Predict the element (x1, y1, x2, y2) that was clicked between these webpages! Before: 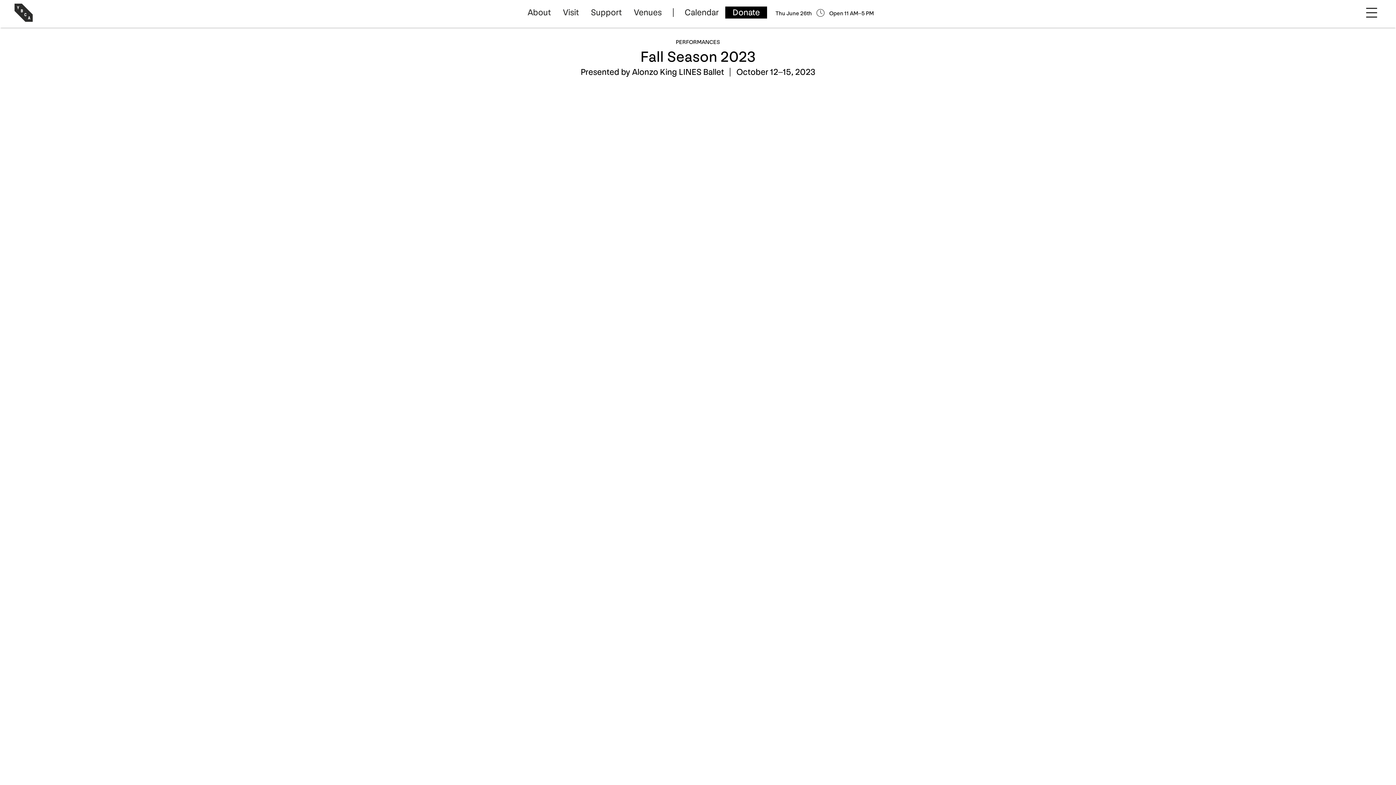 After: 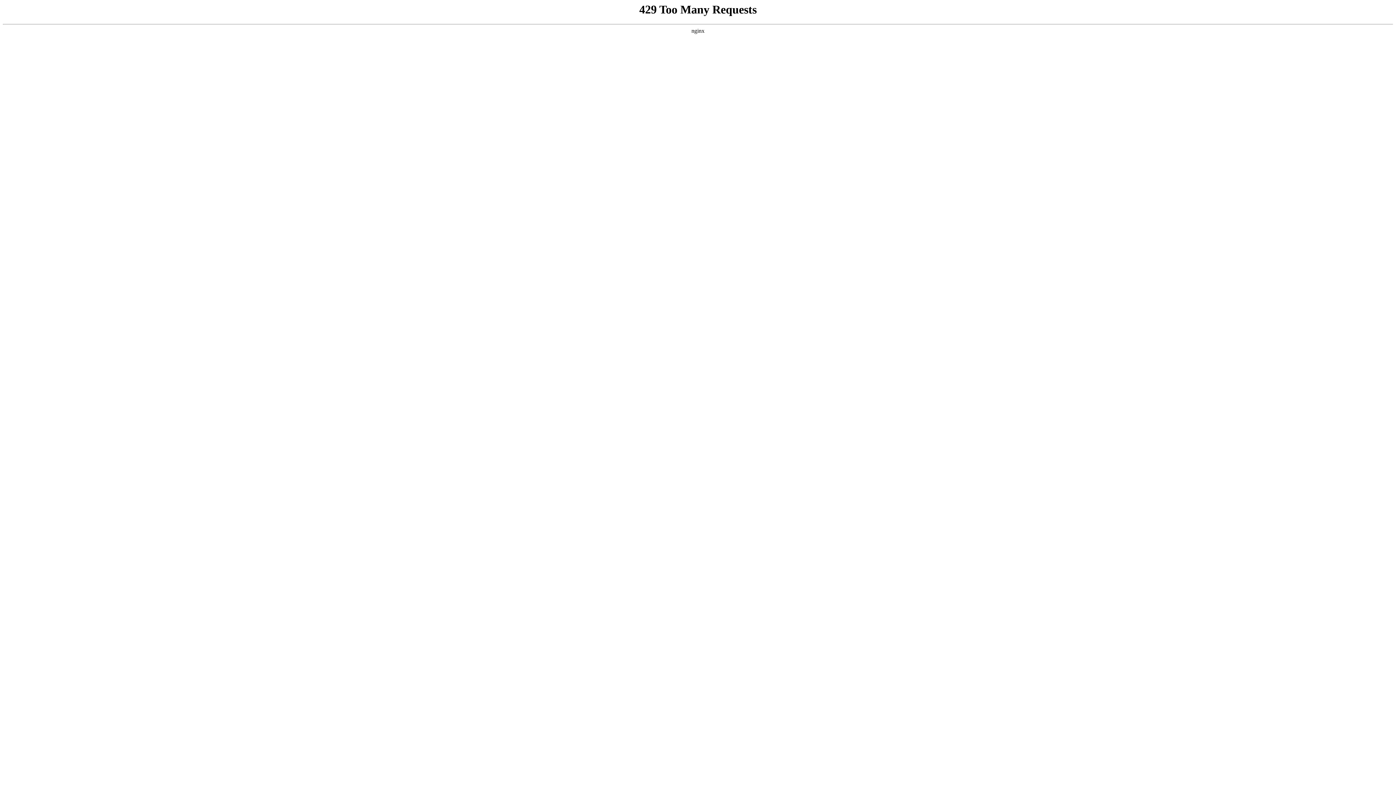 Action: bbox: (563, 3, 579, 21) label: Visit